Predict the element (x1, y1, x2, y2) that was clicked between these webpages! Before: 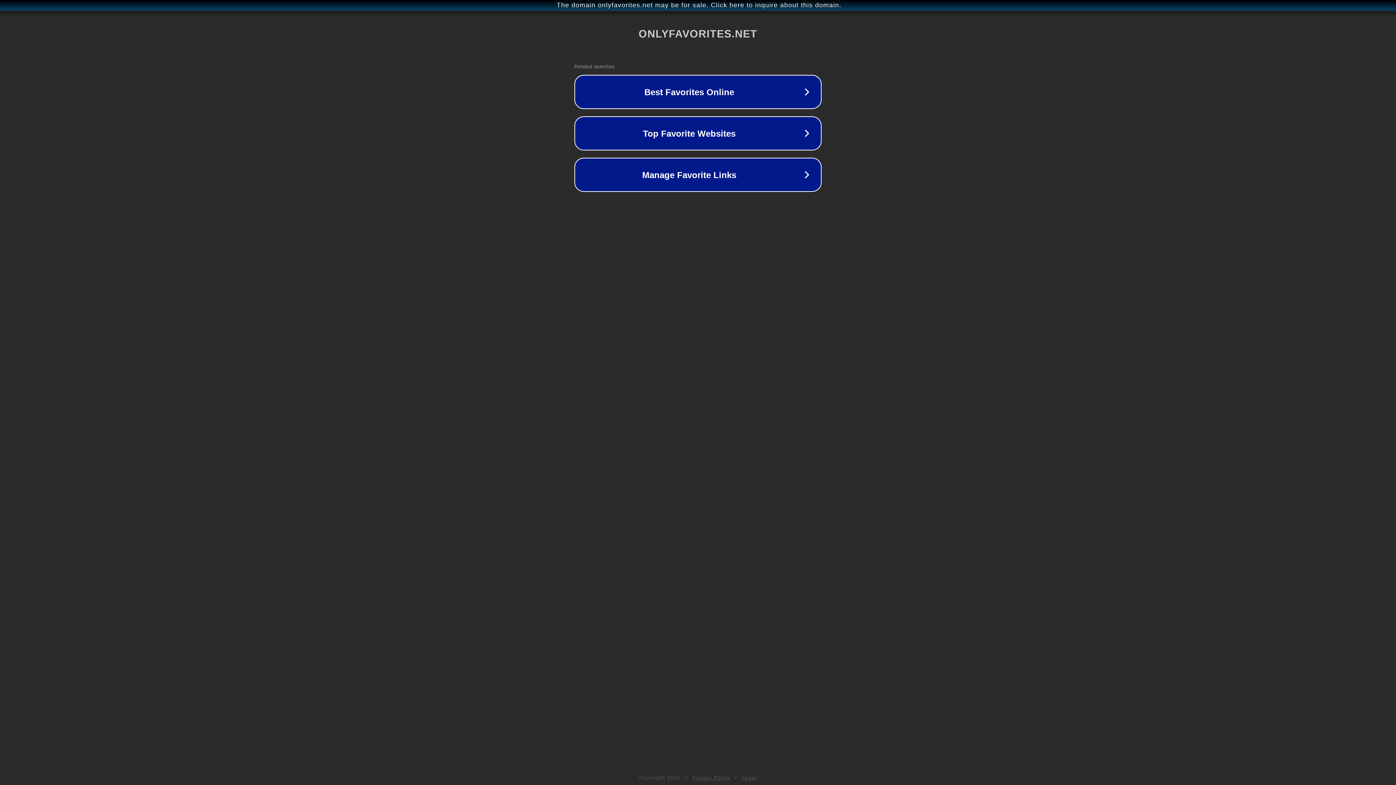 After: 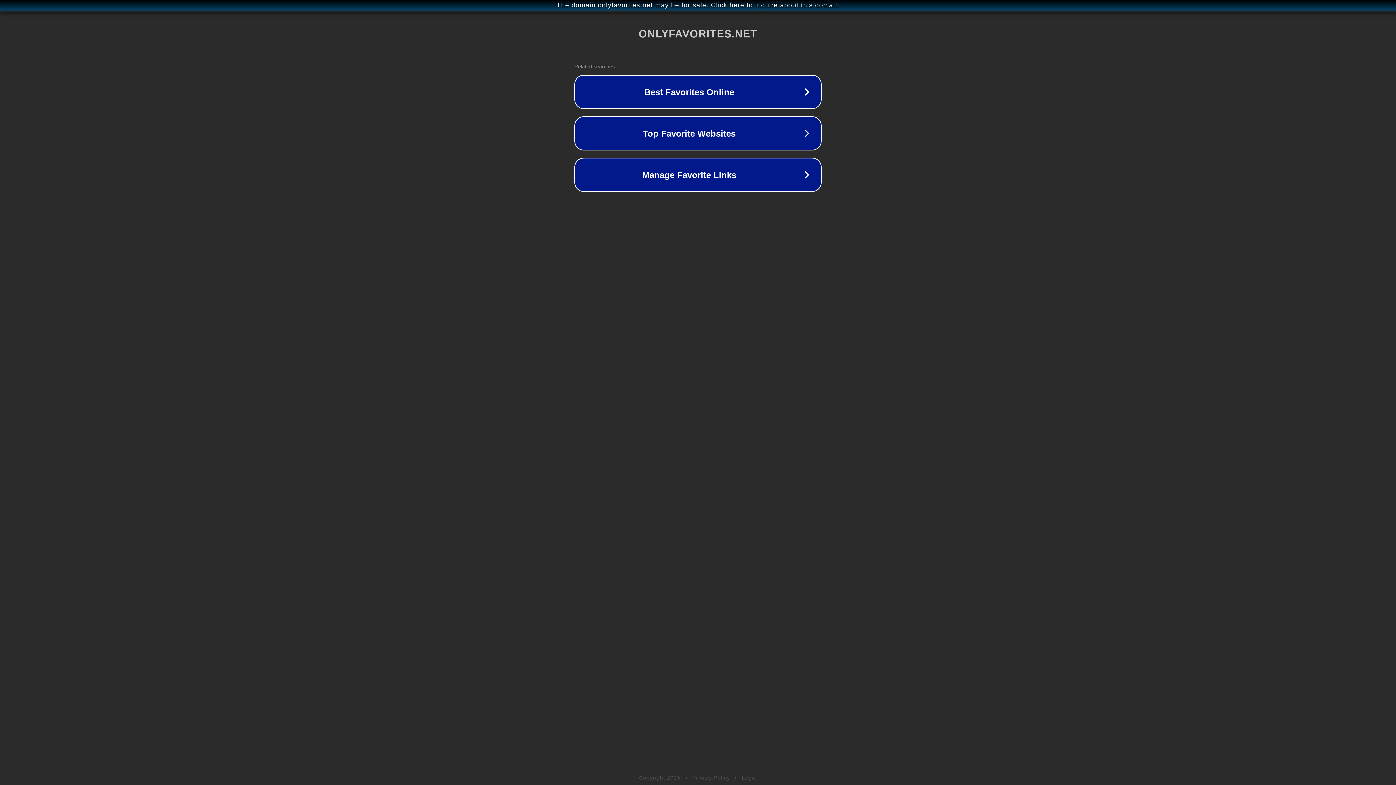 Action: bbox: (742, 775, 757, 781) label: Legal